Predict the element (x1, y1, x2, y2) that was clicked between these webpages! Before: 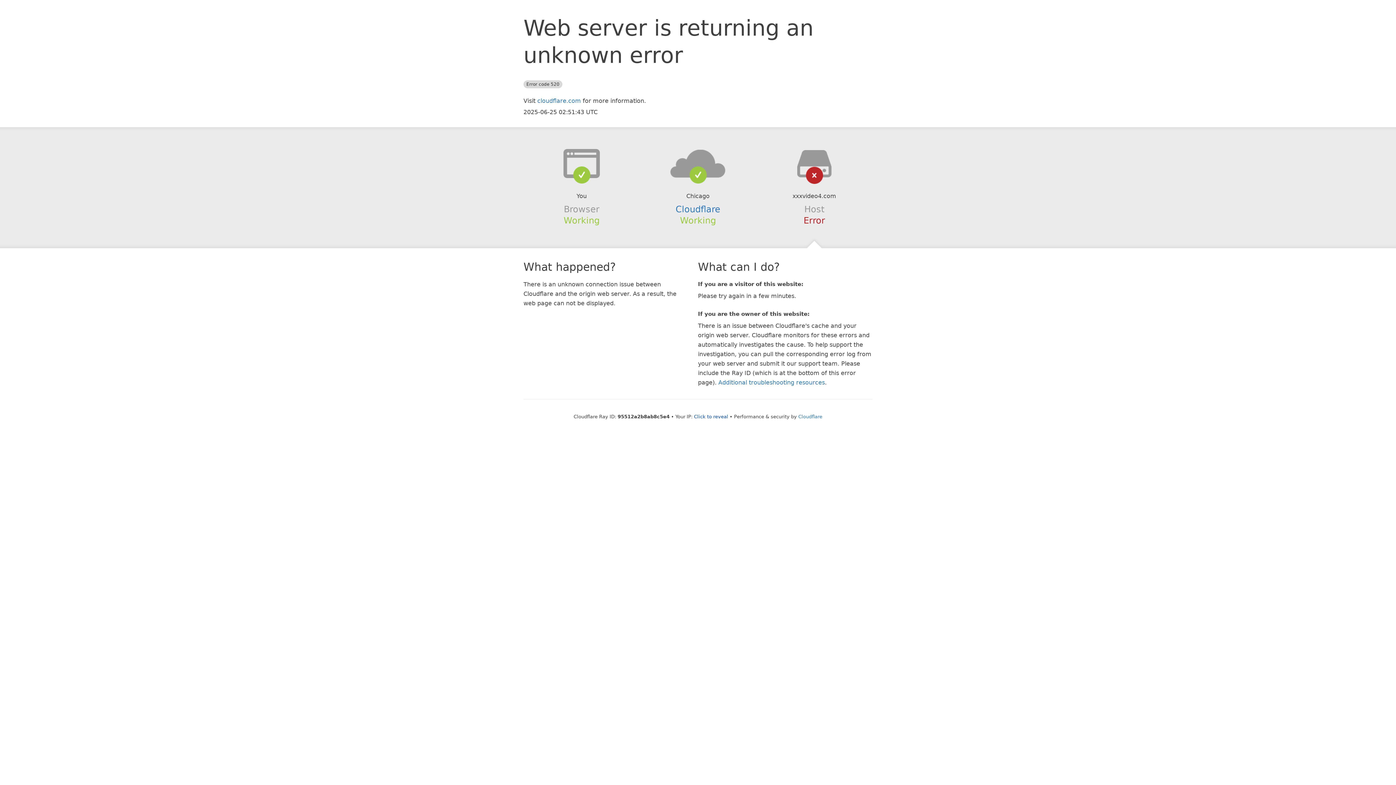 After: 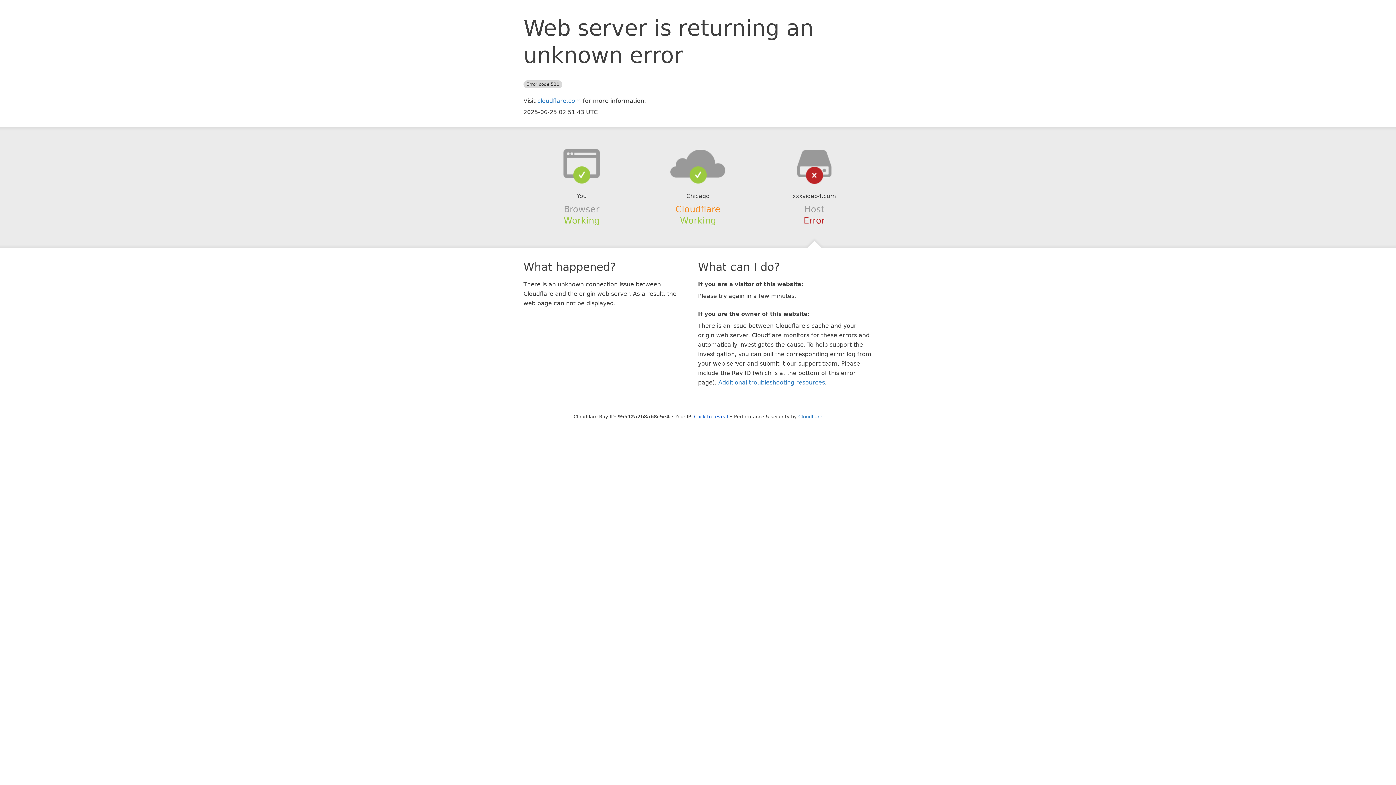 Action: label: Cloudflare bbox: (675, 204, 720, 214)